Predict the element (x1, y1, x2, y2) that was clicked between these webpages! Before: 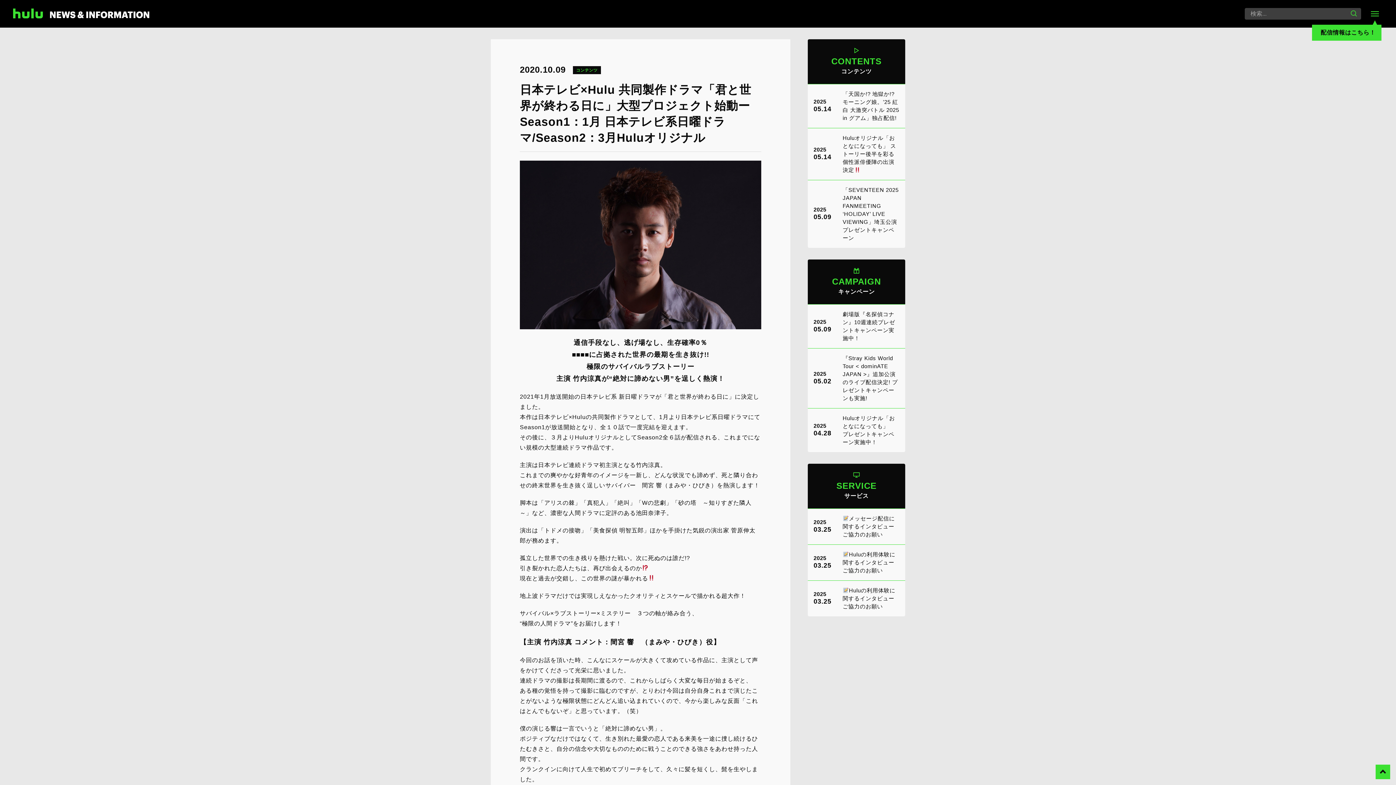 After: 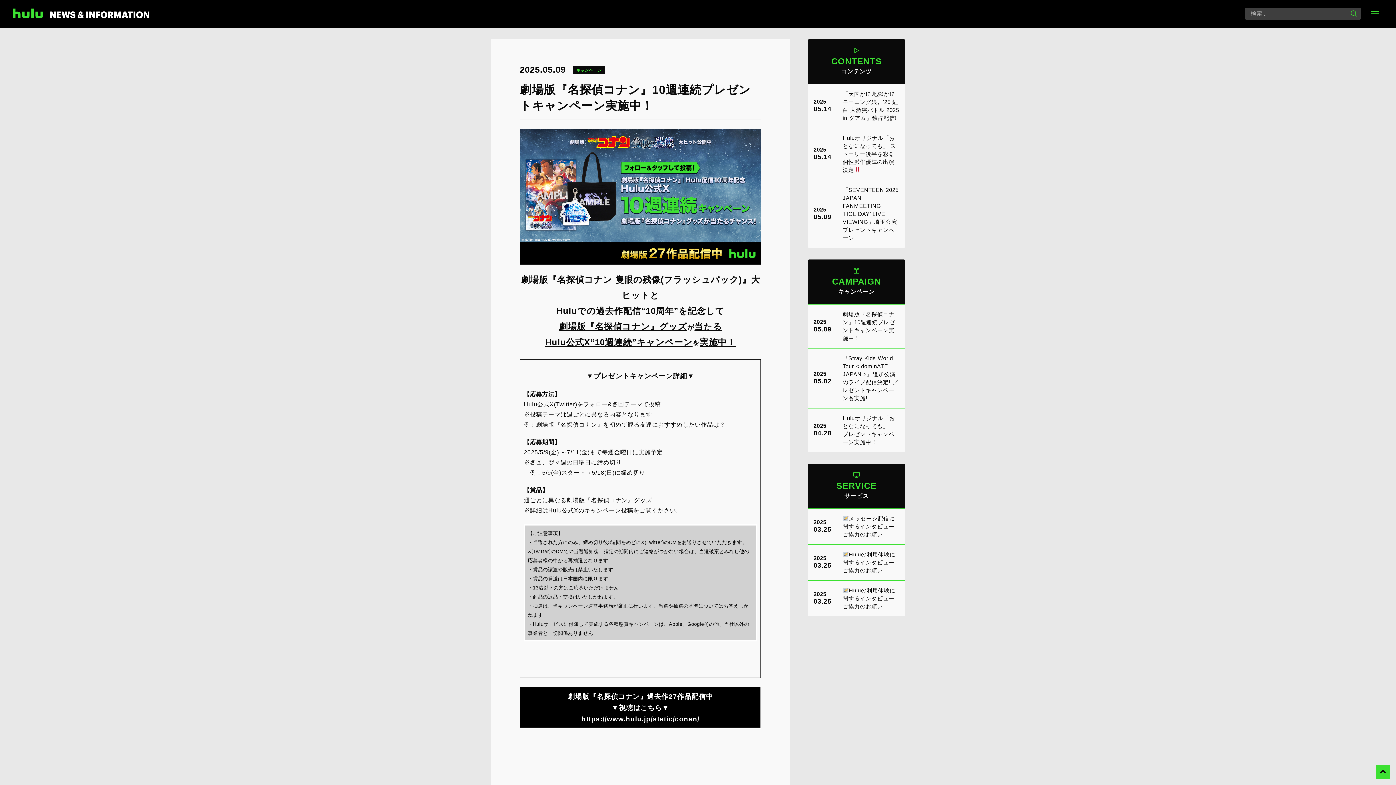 Action: bbox: (808, 304, 905, 348) label: 2025
05.09
劇場版『名探偵コナン』10週連続プレゼントキャンペーン実施中！